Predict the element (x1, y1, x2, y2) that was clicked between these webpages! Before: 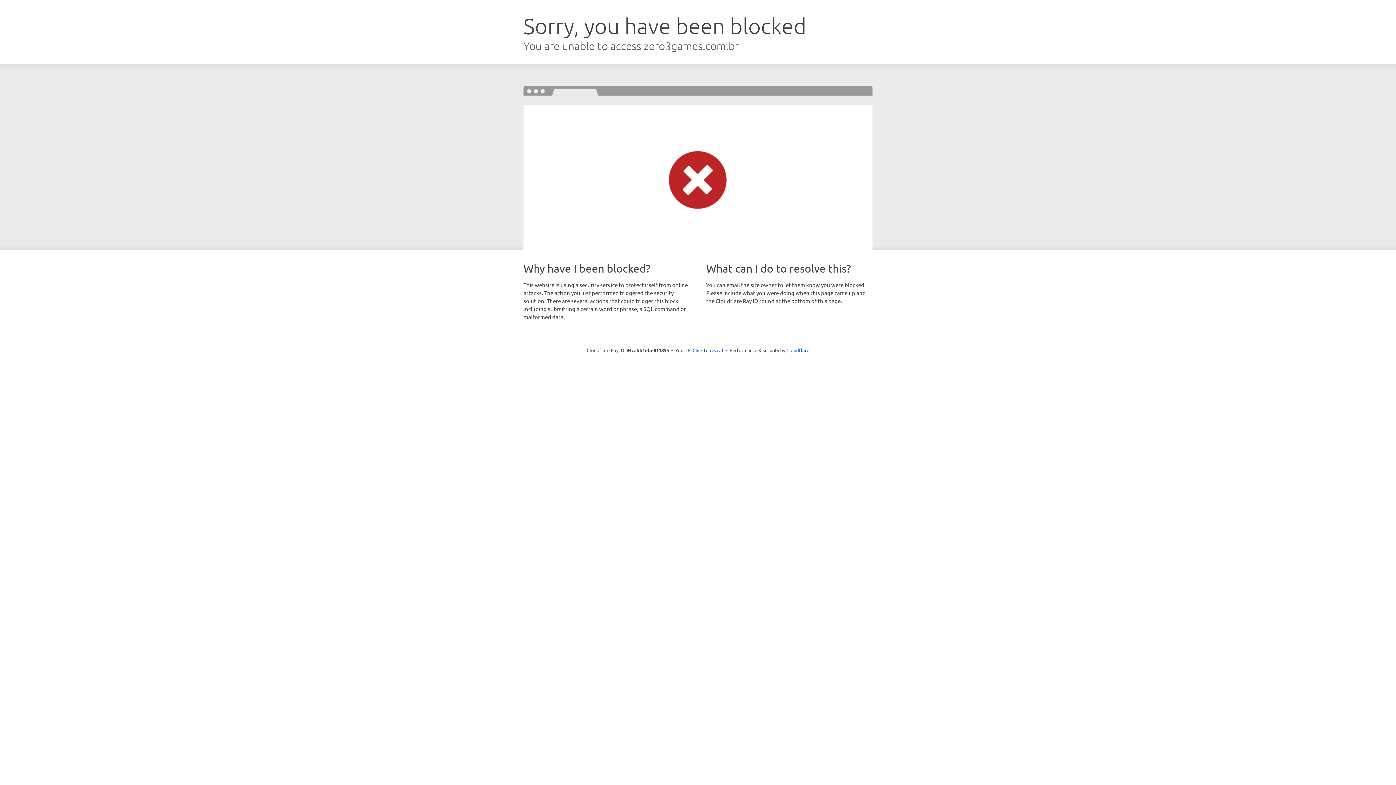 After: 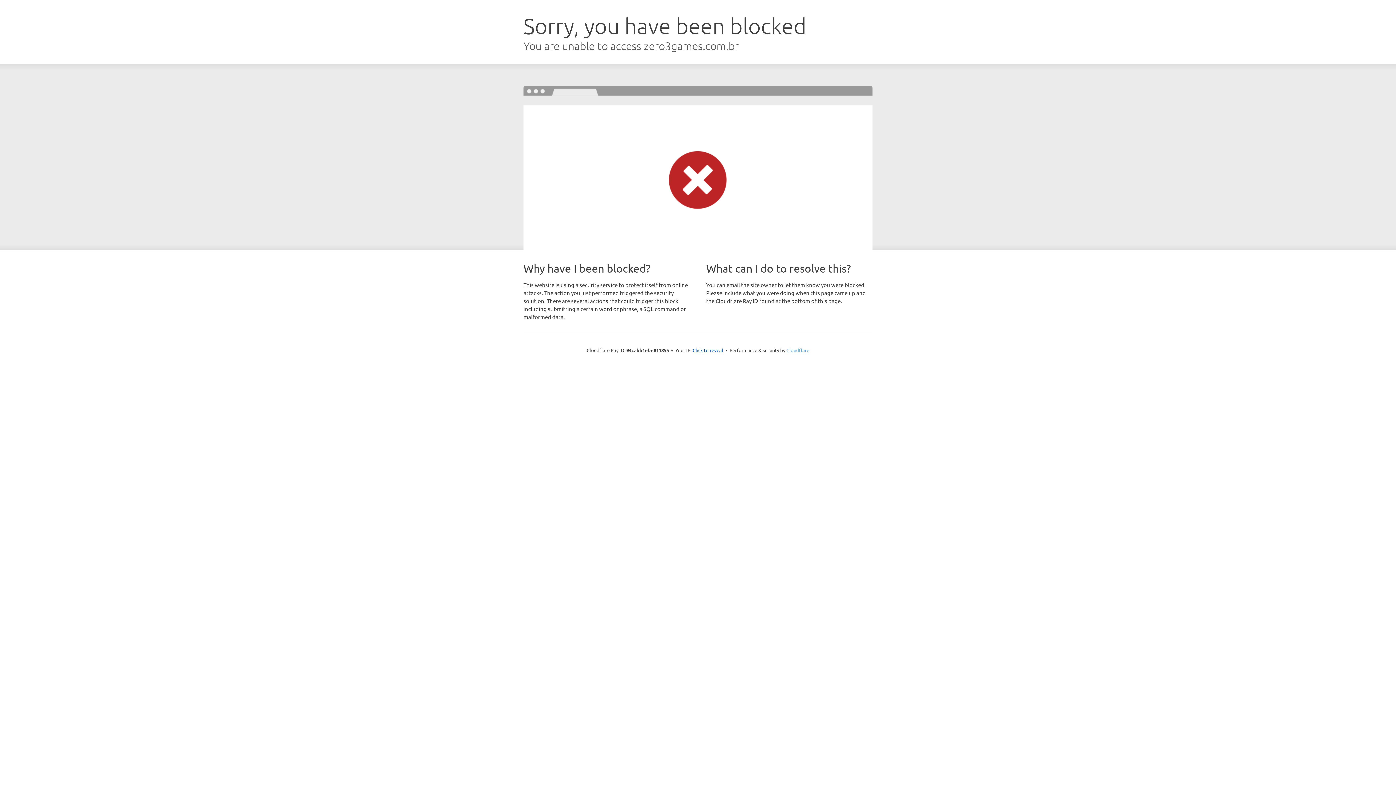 Action: bbox: (786, 347, 809, 353) label: Cloudflare